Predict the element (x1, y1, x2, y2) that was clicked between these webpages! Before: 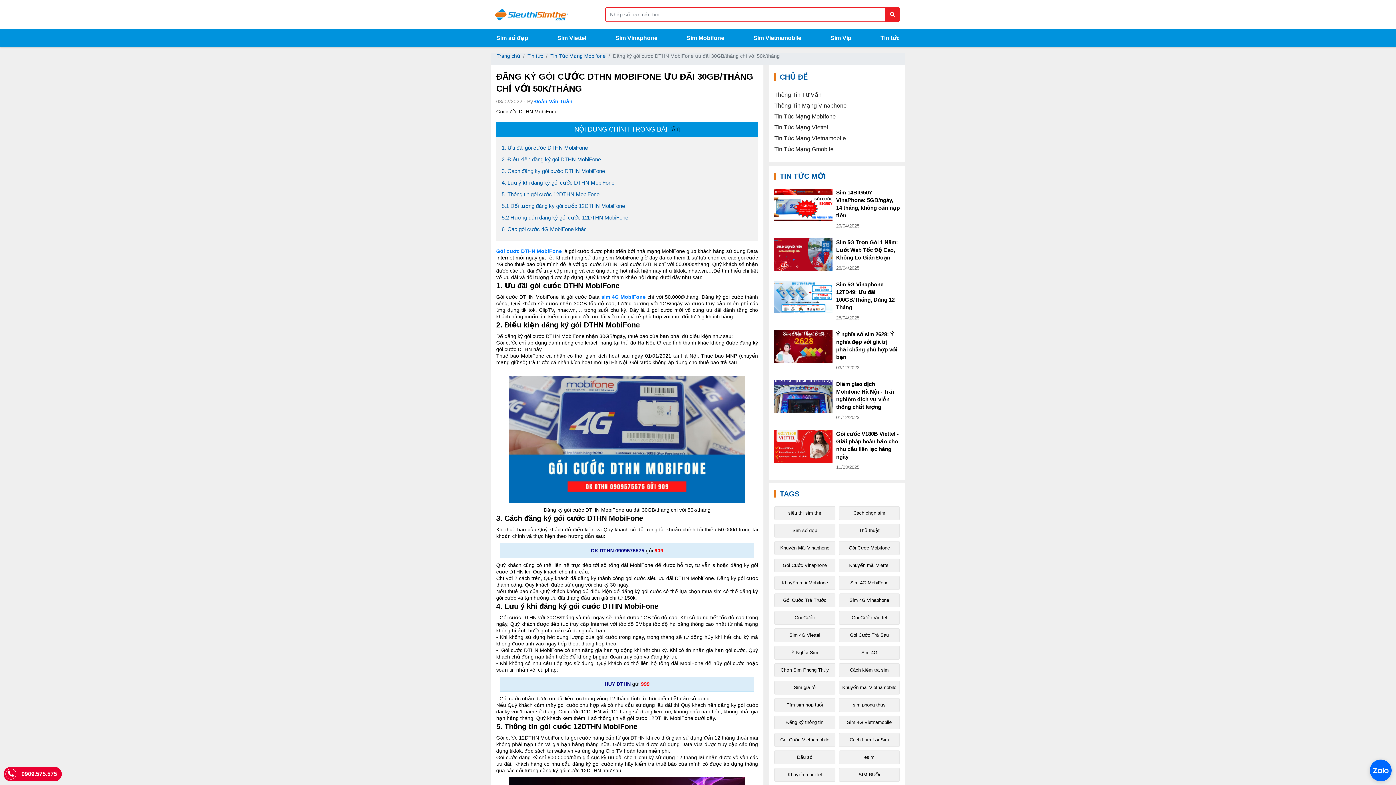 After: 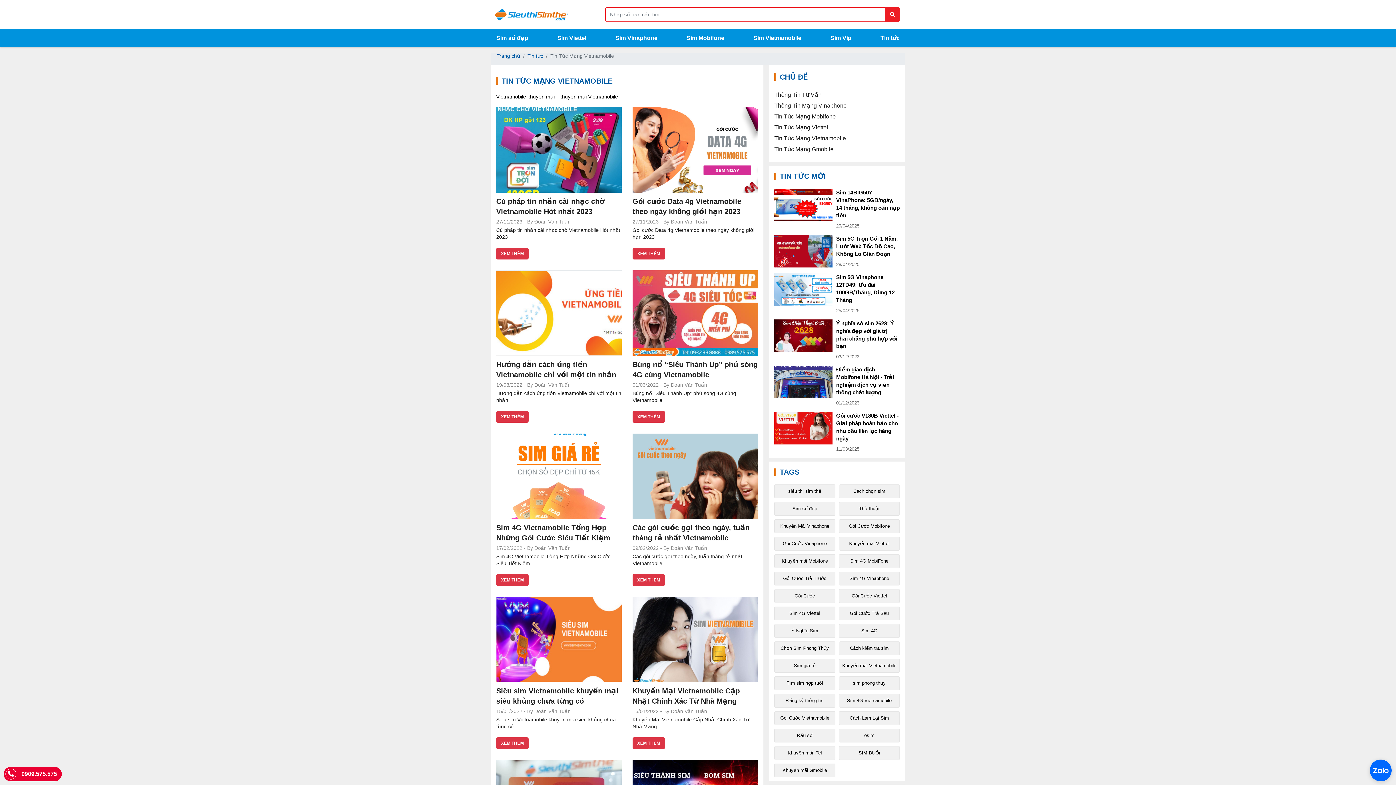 Action: bbox: (774, 133, 900, 144) label: Tin Tức Mạng Vietnamobile